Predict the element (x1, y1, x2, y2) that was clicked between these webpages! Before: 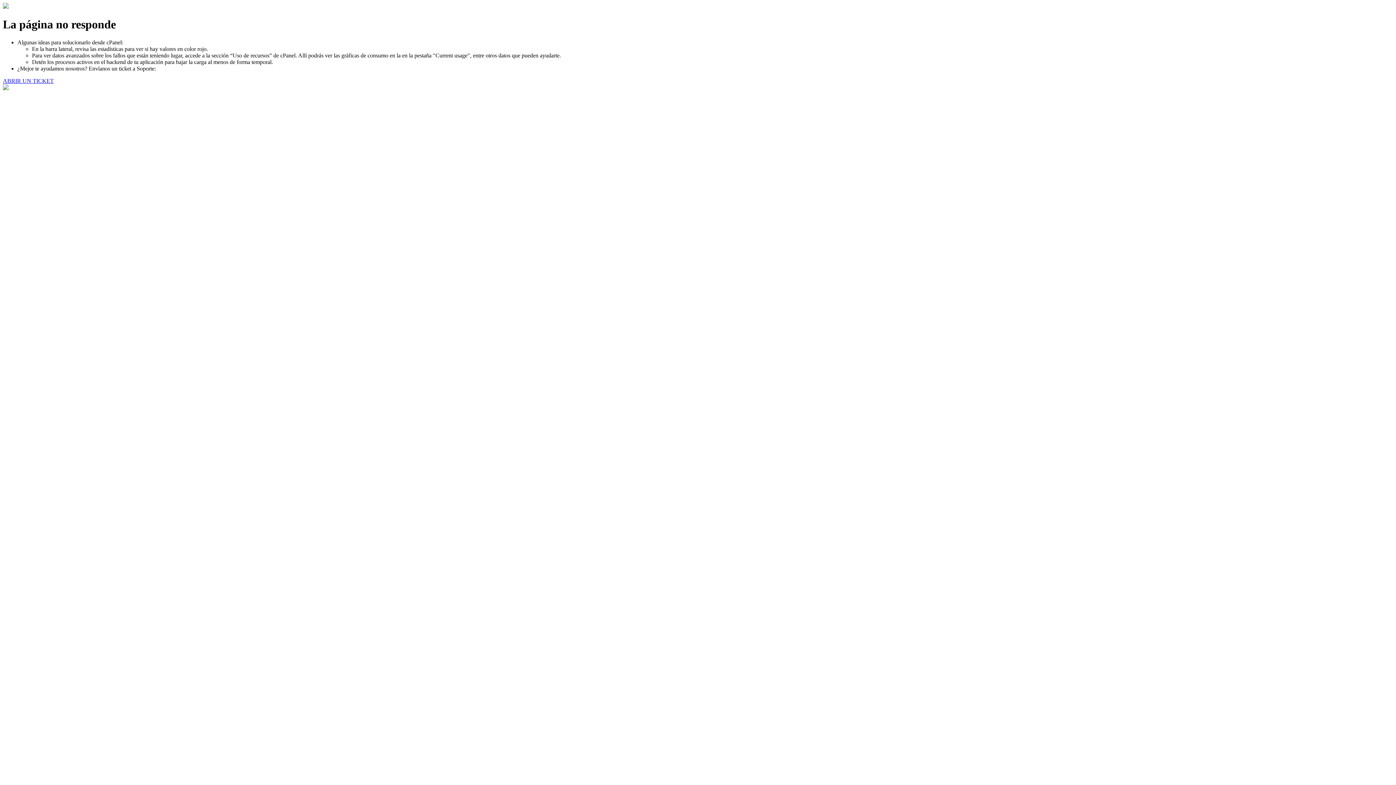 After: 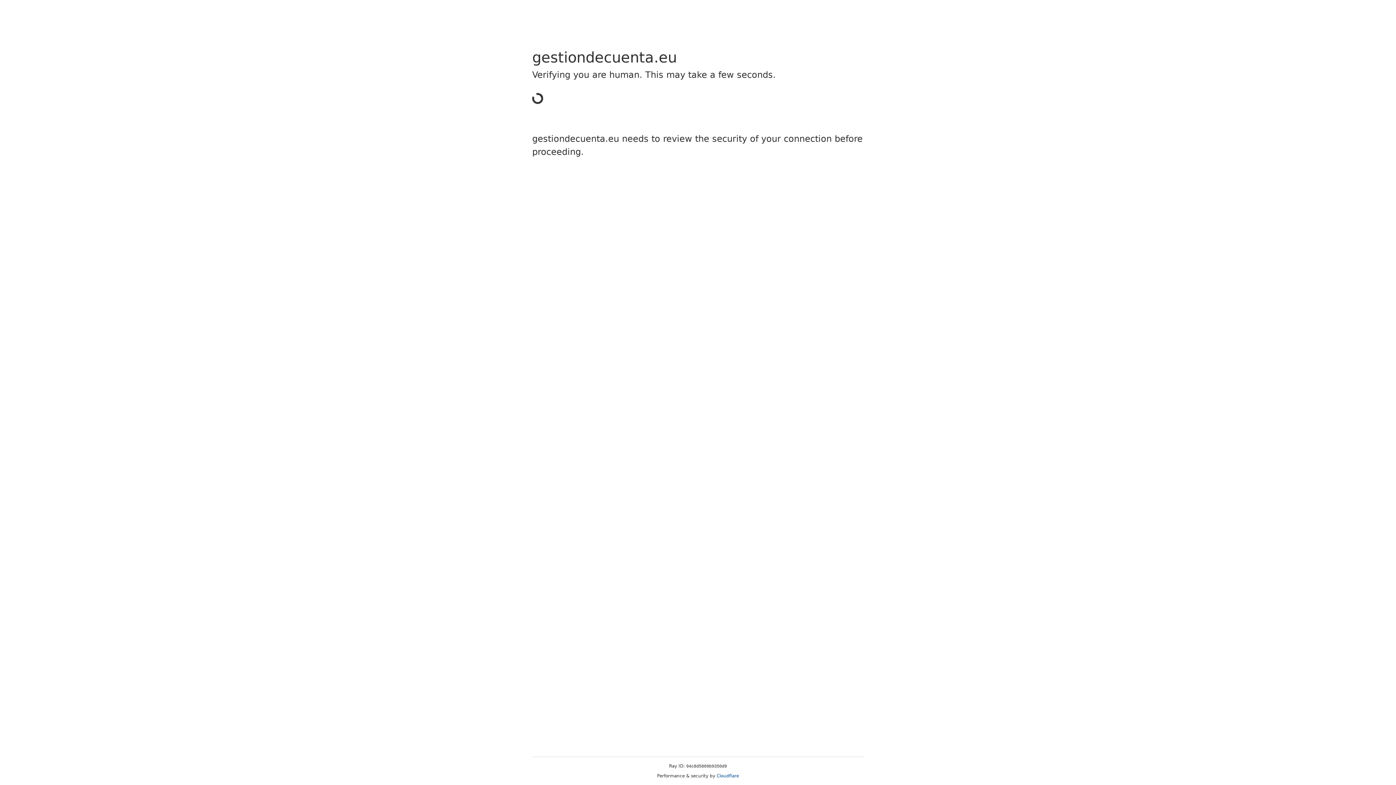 Action: bbox: (2, 77, 53, 83) label: ABRIR UN TICKET